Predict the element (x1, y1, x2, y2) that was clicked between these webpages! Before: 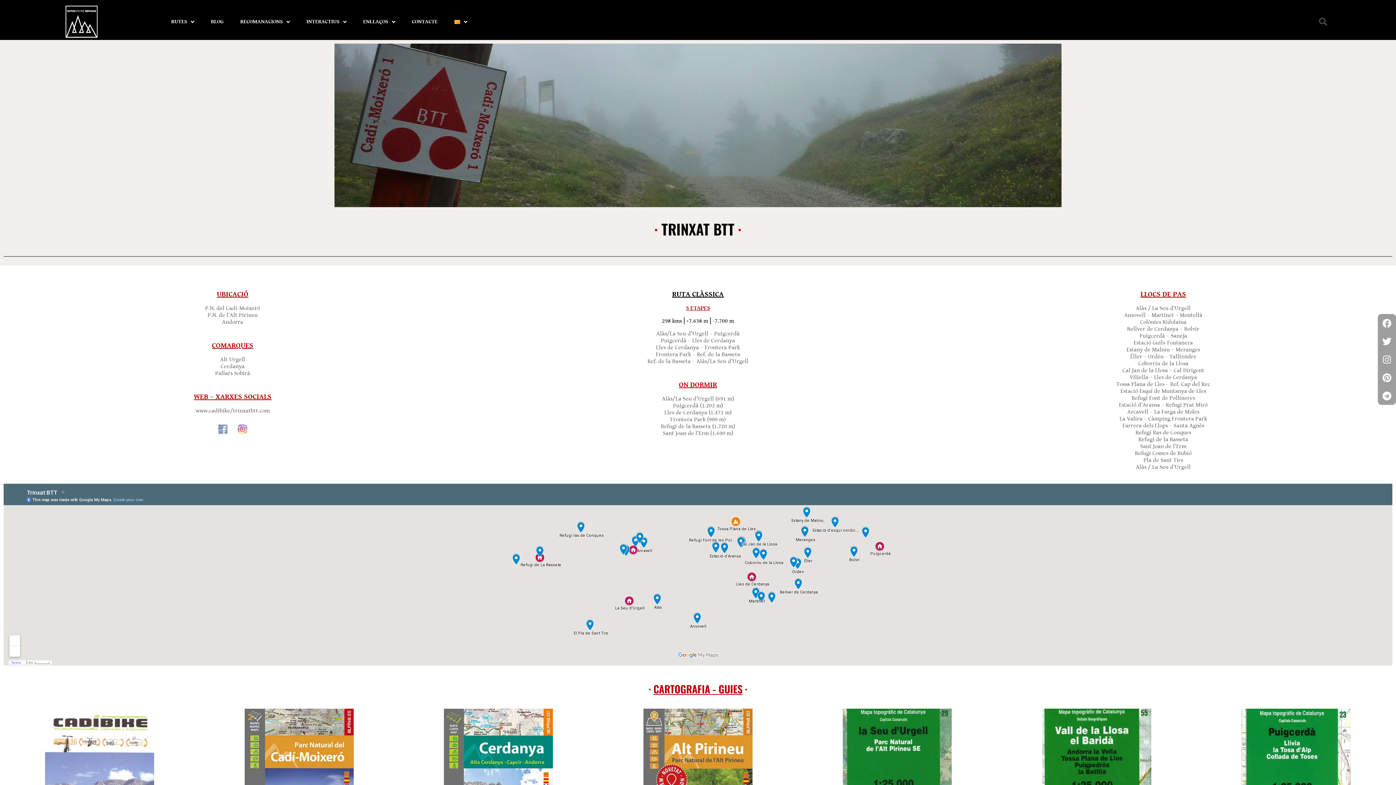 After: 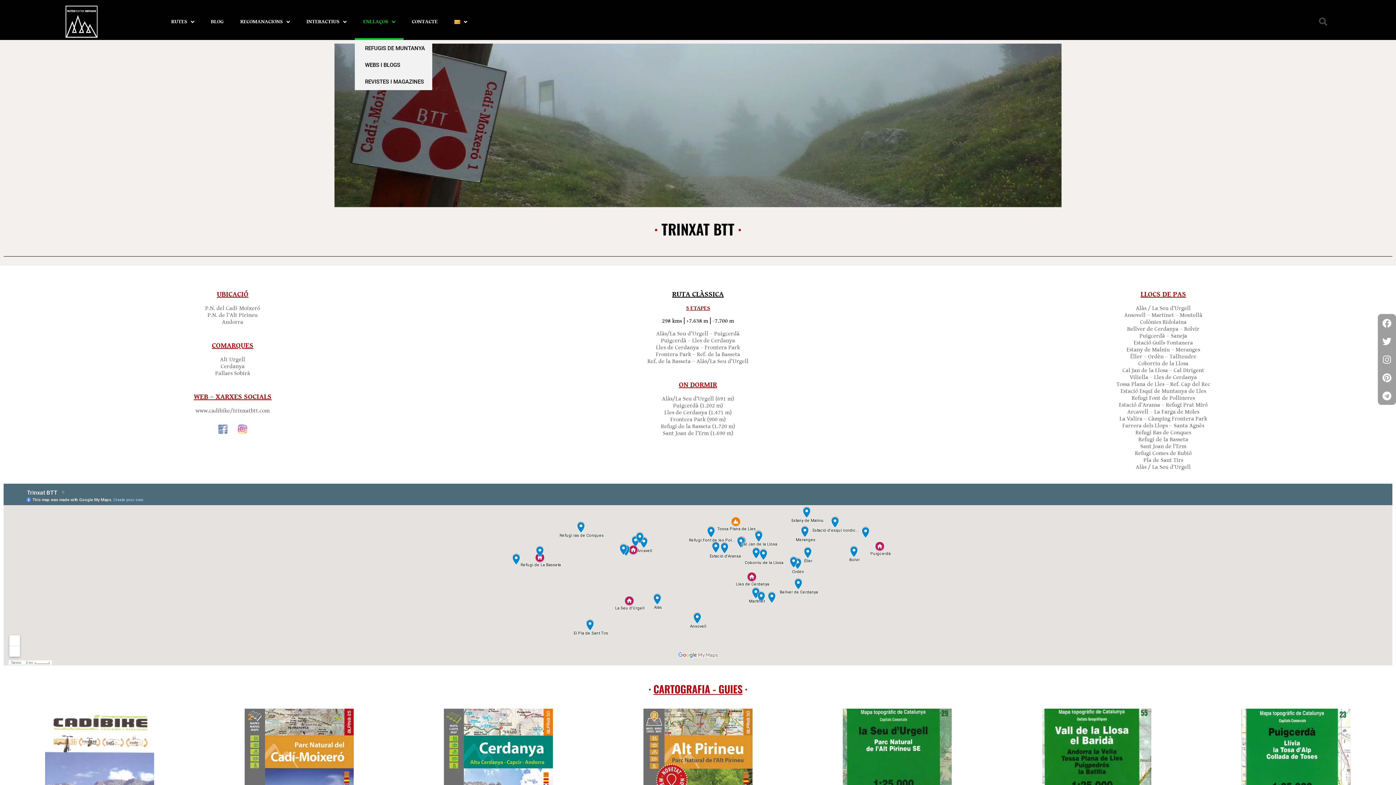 Action: label: ENLLAÇOS bbox: (354, 3, 403, 40)